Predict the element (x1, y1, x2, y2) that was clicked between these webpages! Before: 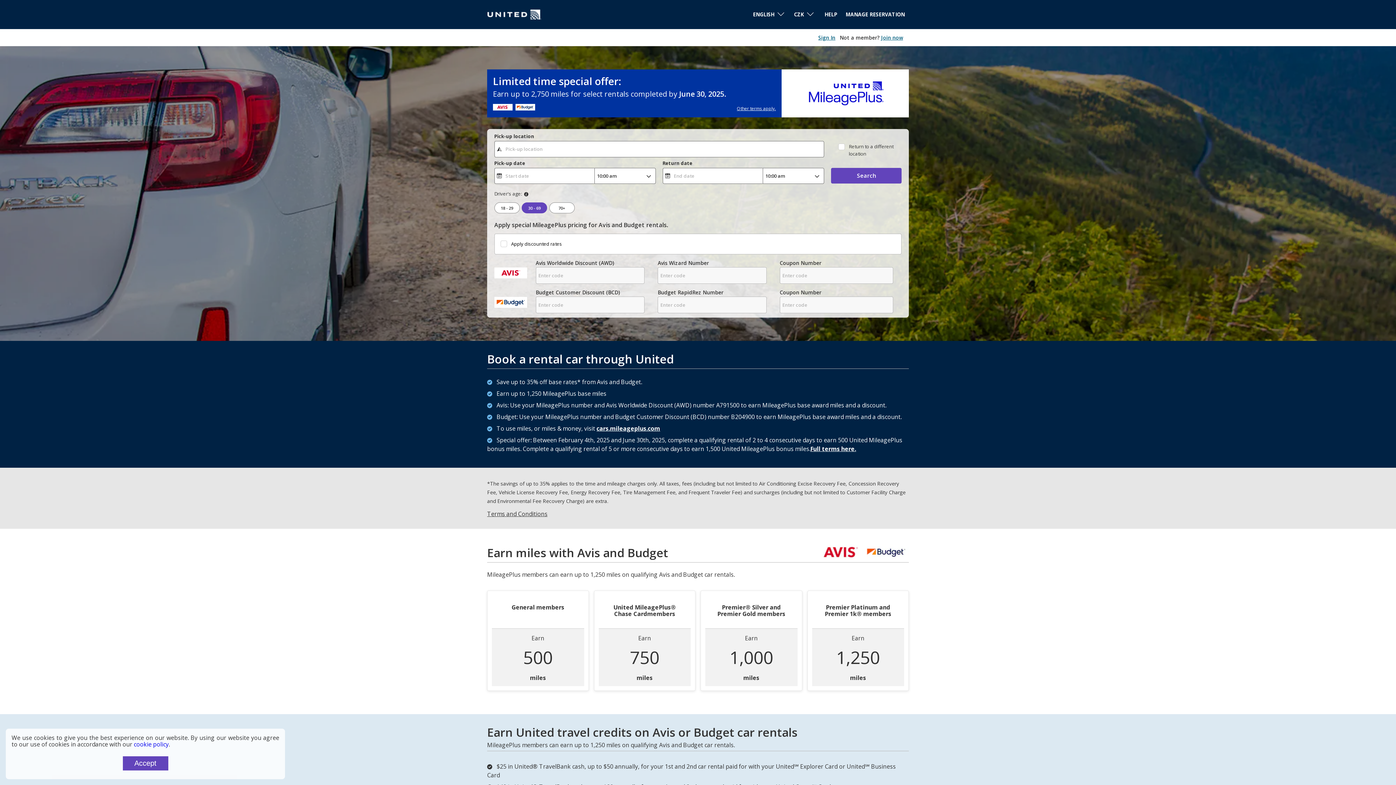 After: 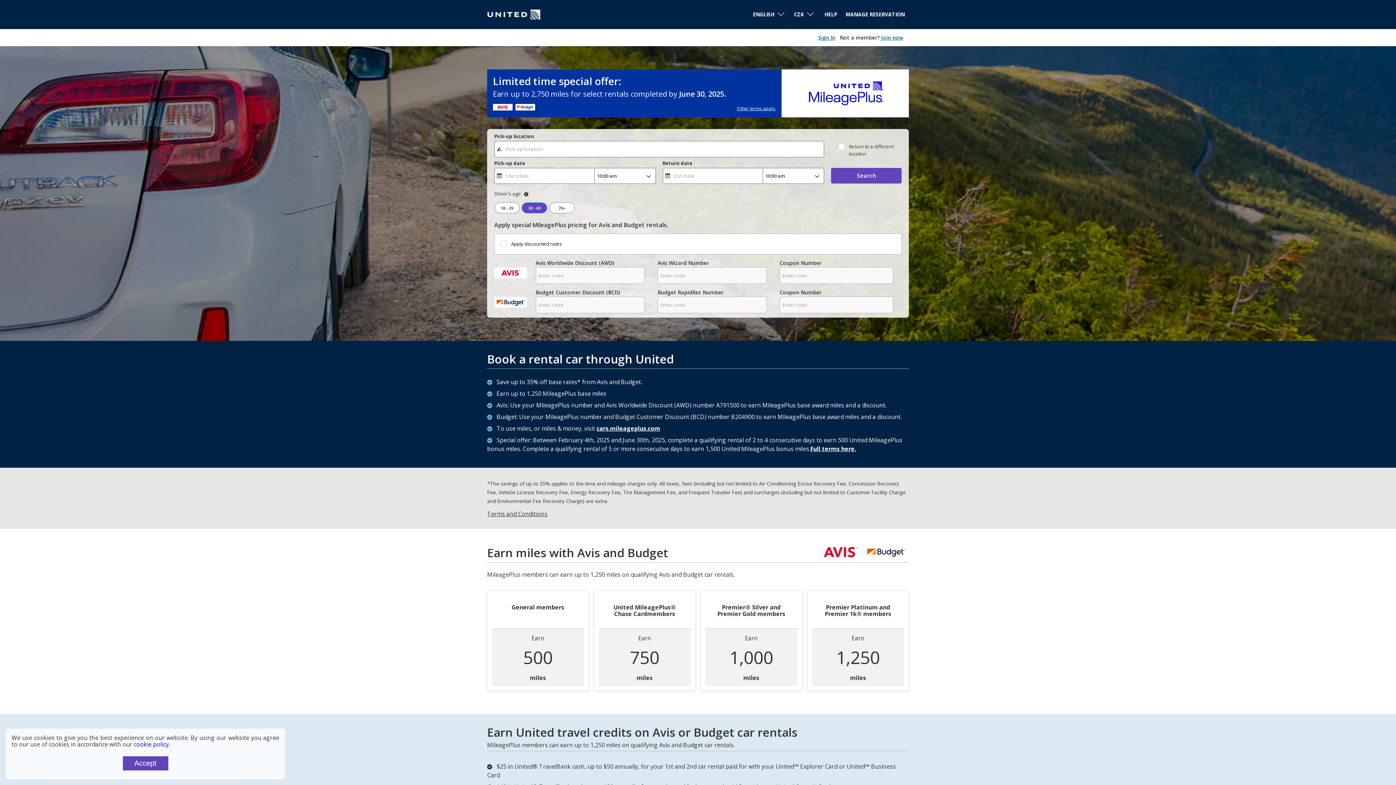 Action: label: 30 - 69 bbox: (521, 202, 547, 213)